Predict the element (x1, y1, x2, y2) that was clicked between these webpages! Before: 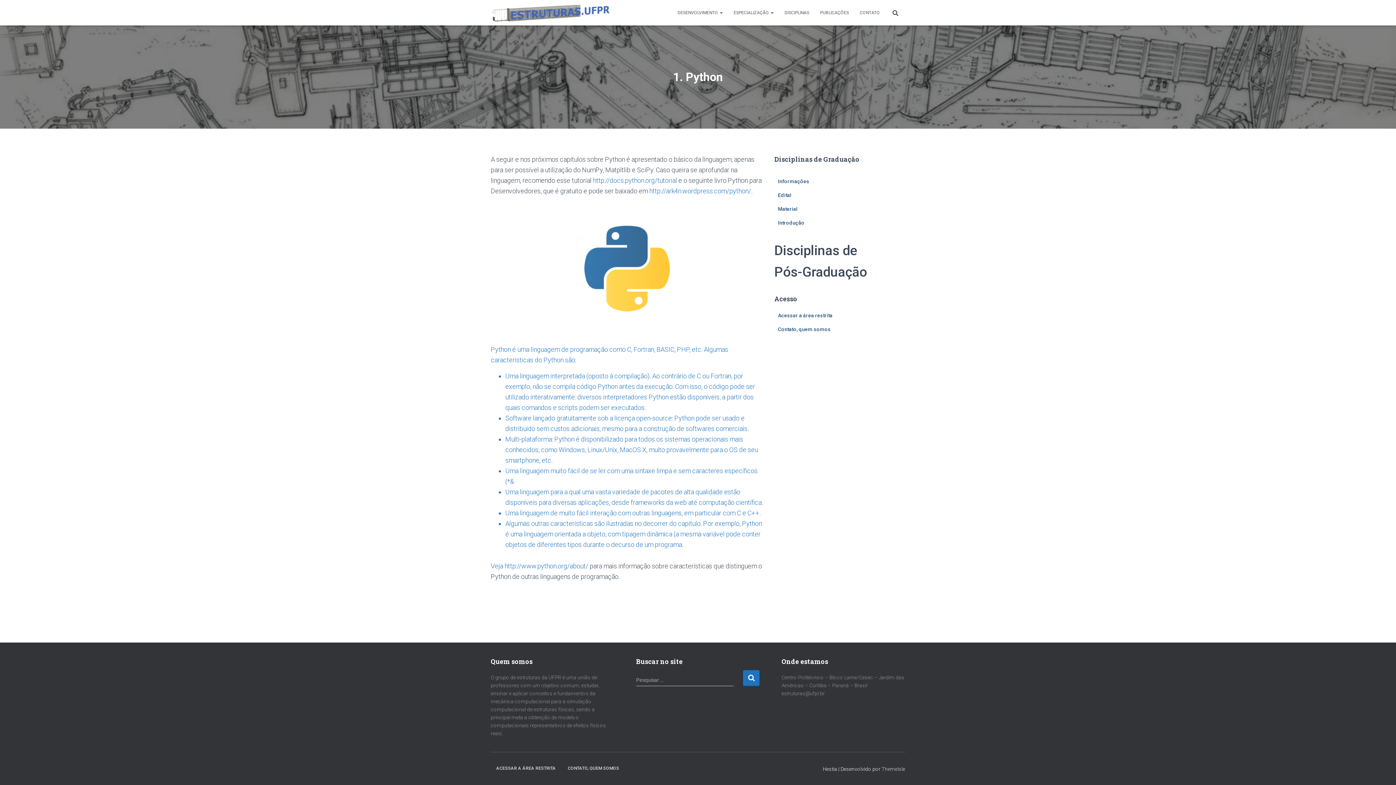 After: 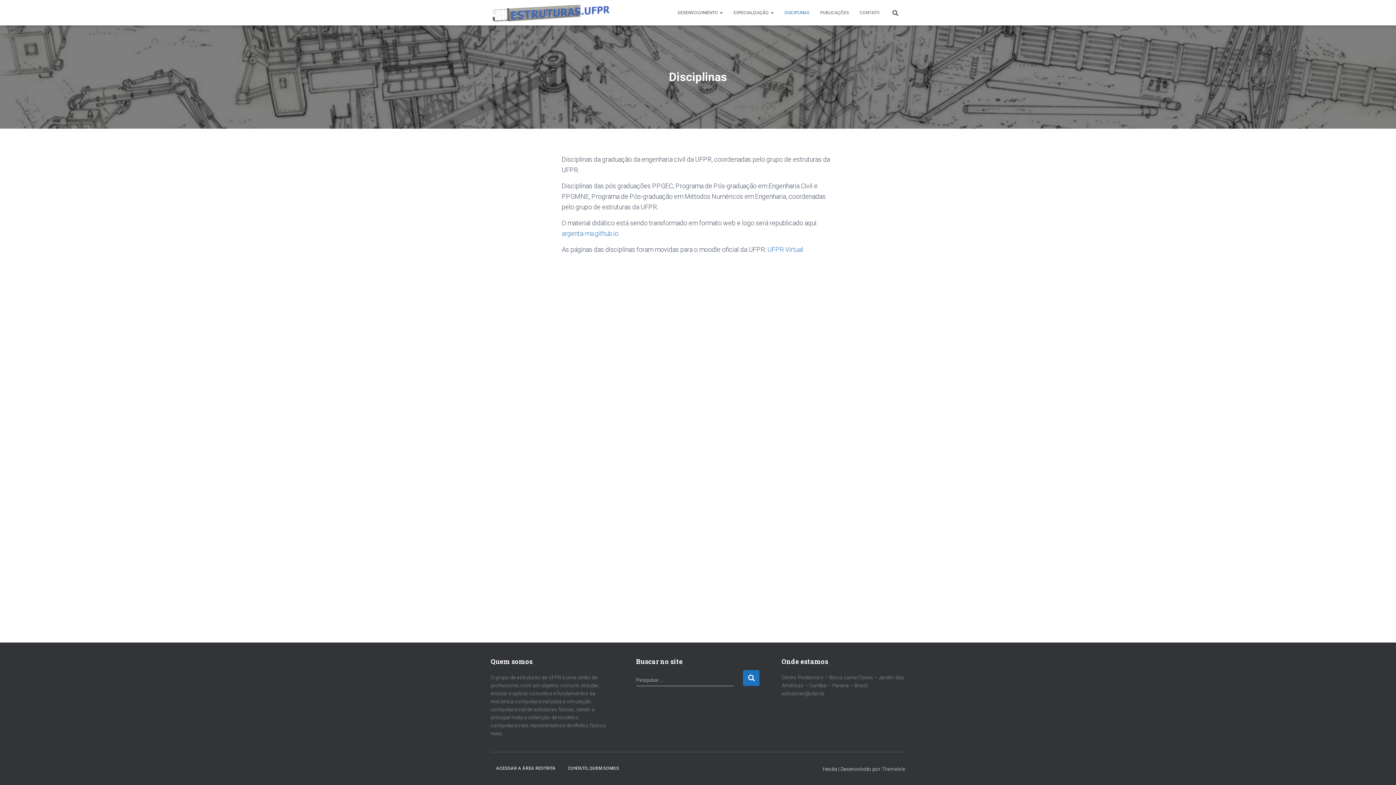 Action: bbox: (779, 3, 814, 21) label: DISCIPLINAS